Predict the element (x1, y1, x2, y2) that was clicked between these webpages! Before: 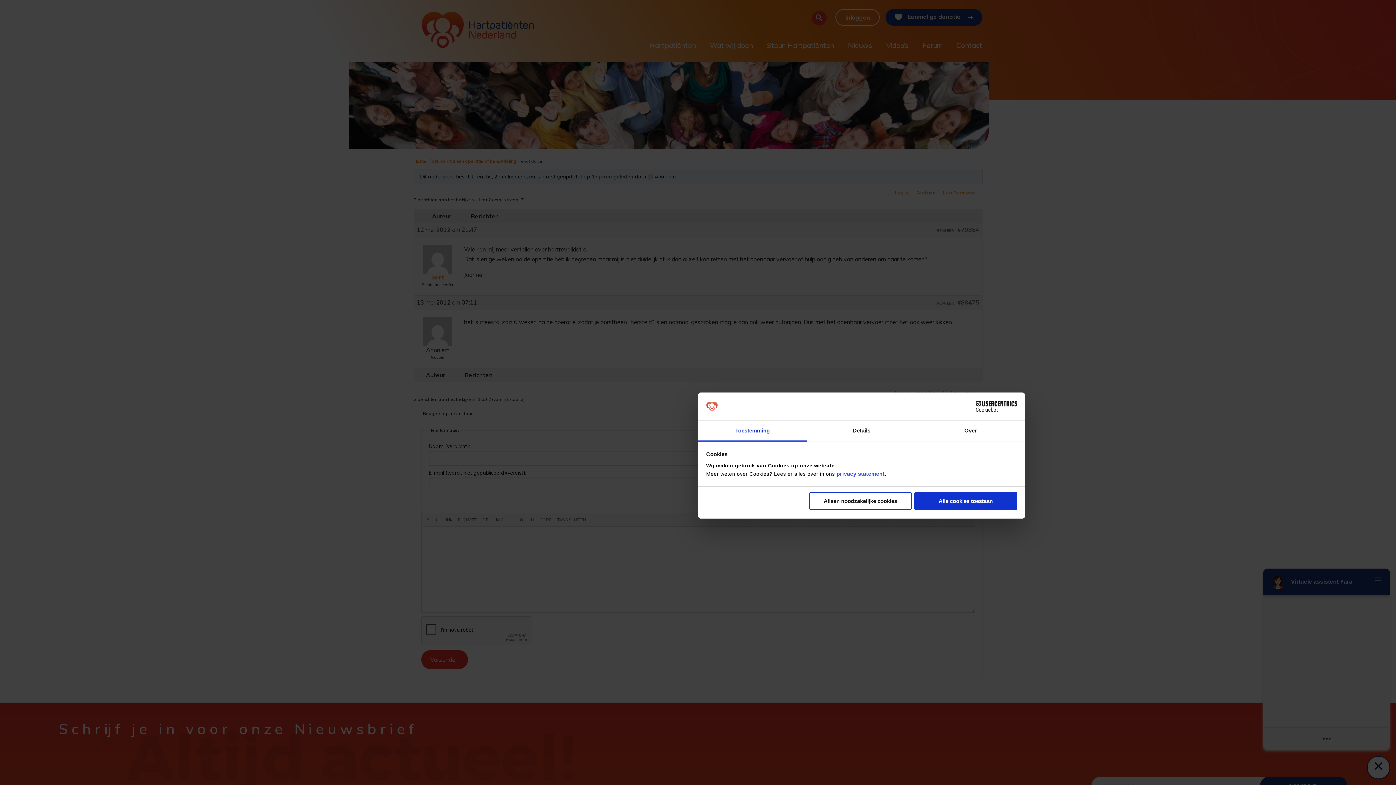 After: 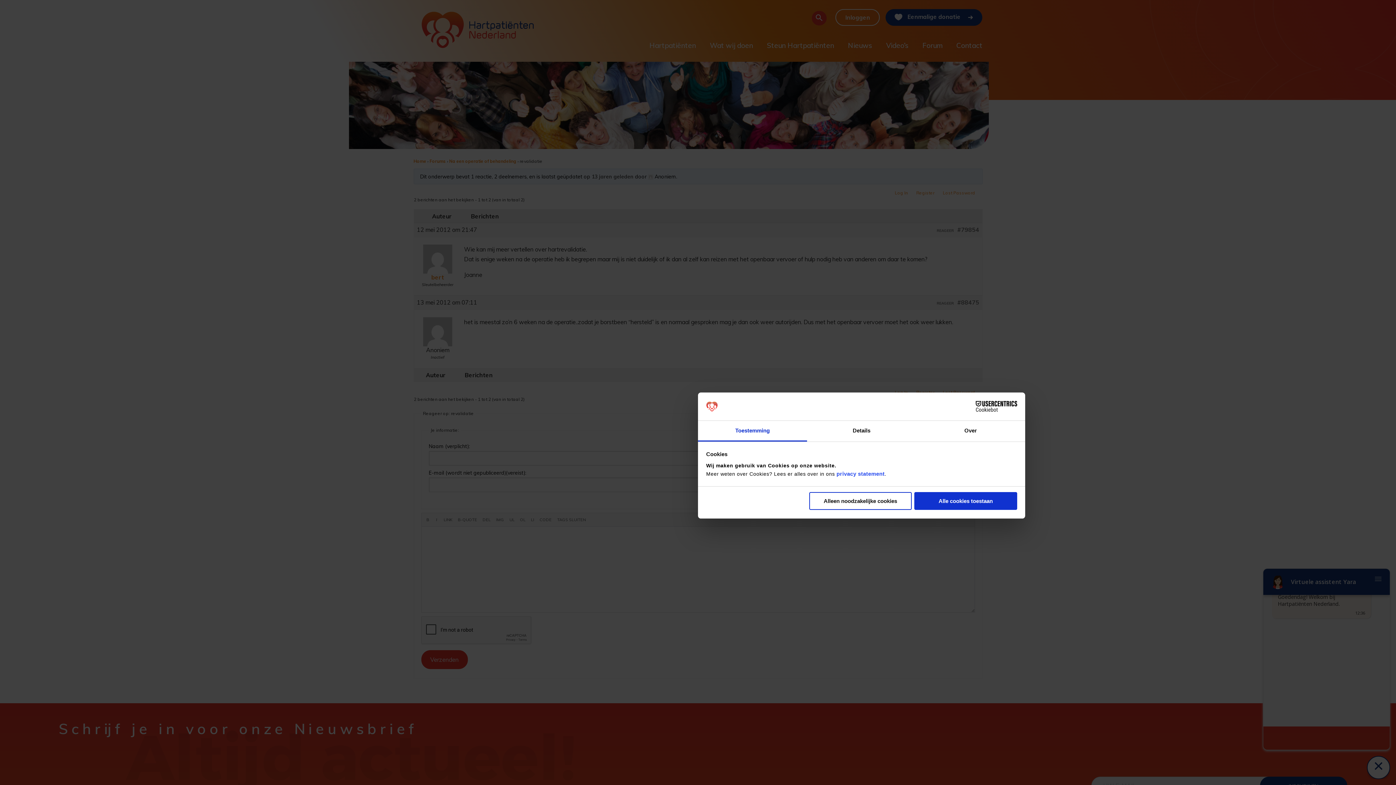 Action: label: Cookiebot - opens in a new window bbox: (953, 401, 1017, 412)